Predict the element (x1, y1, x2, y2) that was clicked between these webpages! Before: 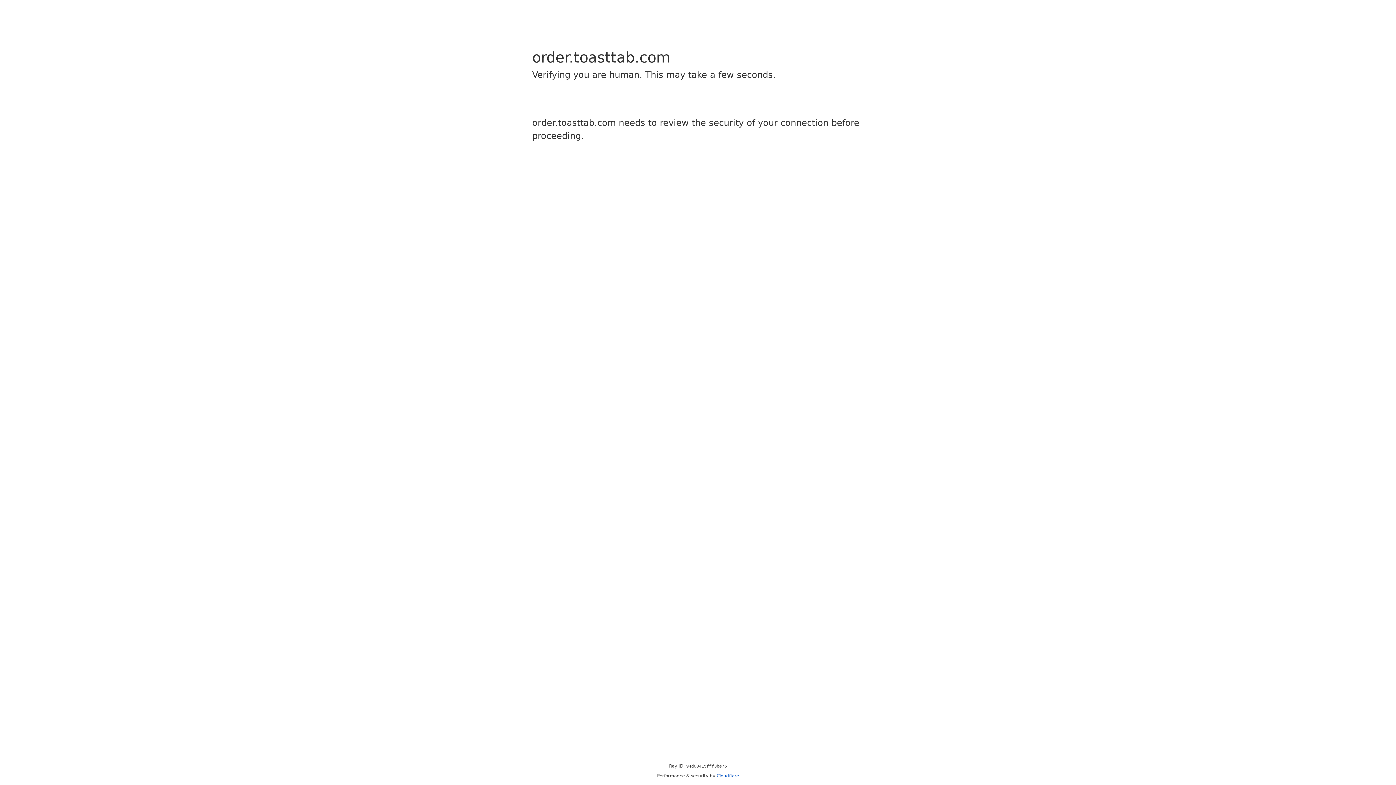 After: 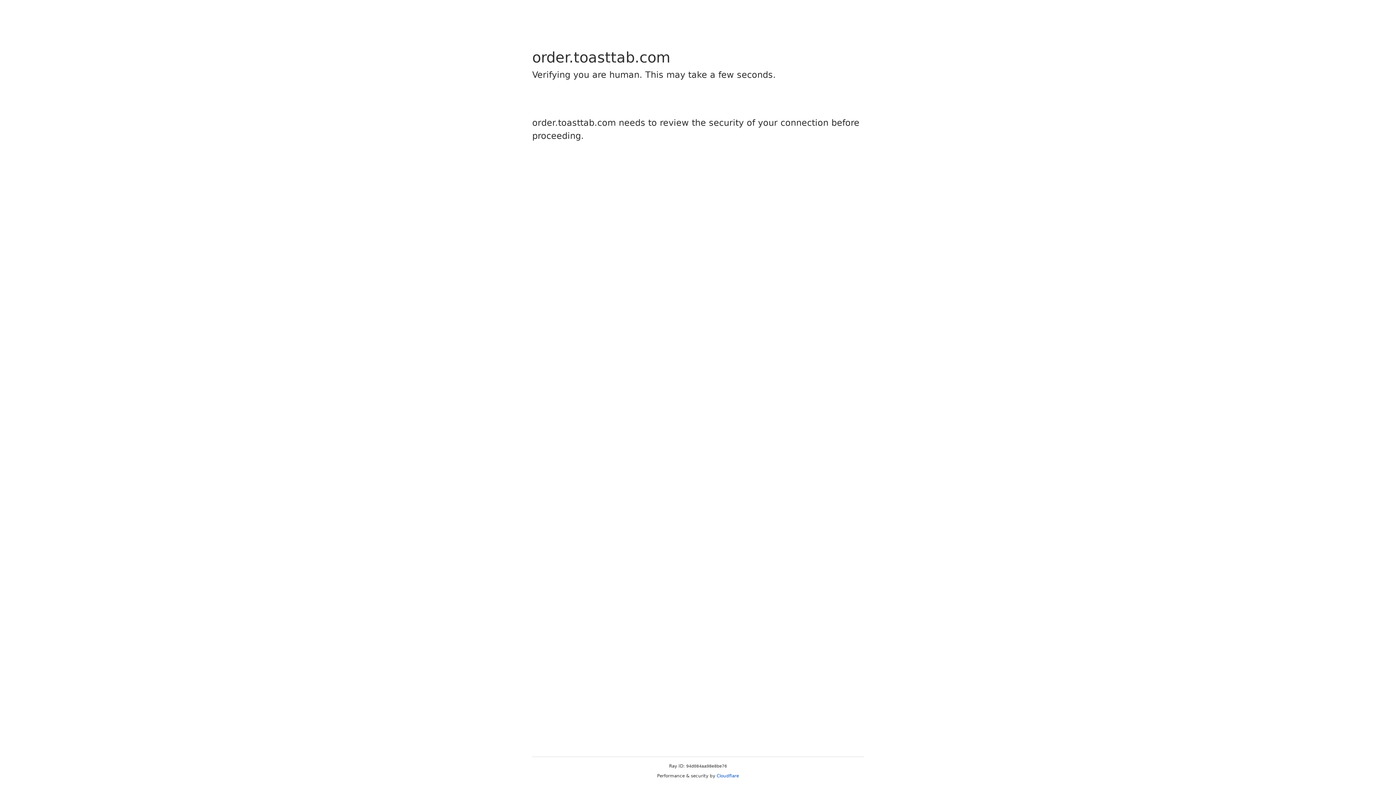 Action: label: Cloudflare bbox: (716, 773, 739, 778)